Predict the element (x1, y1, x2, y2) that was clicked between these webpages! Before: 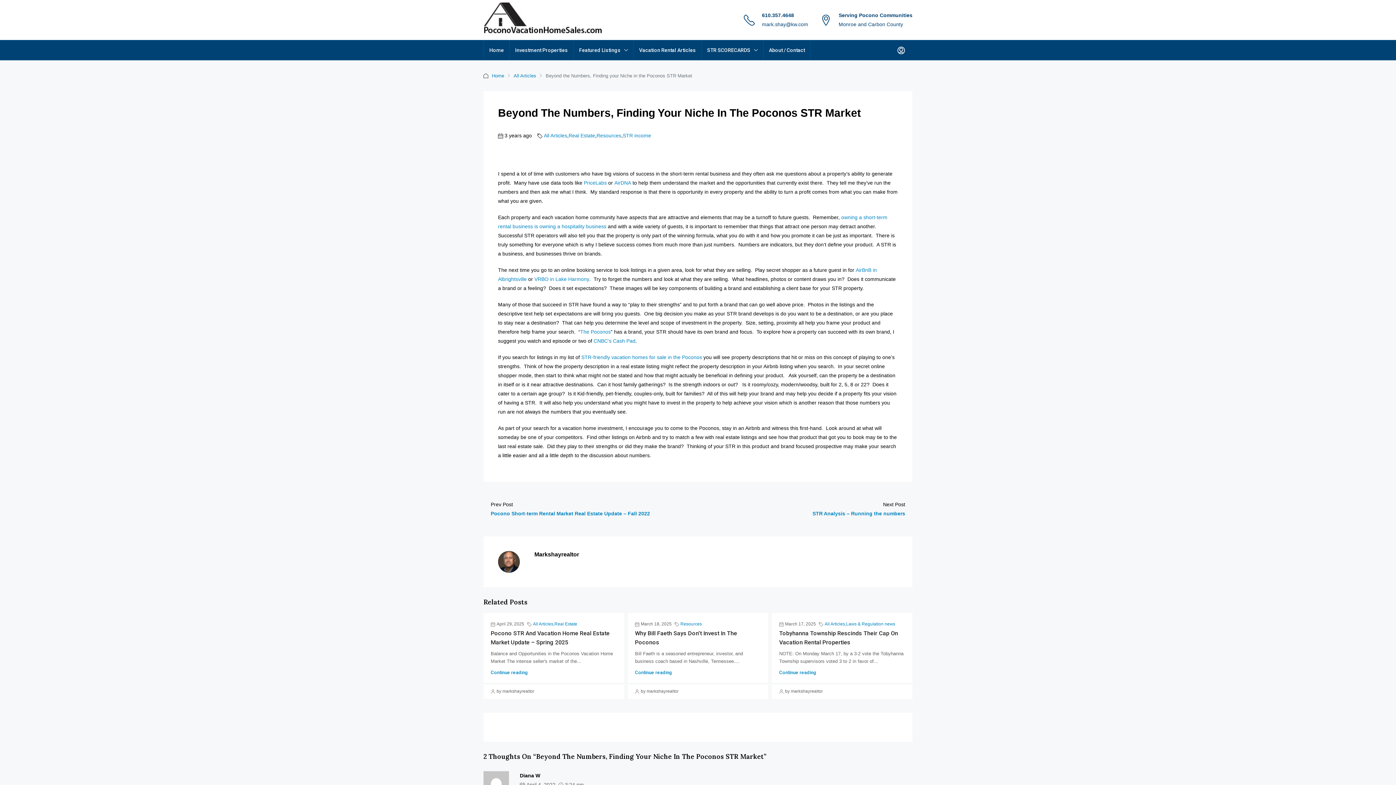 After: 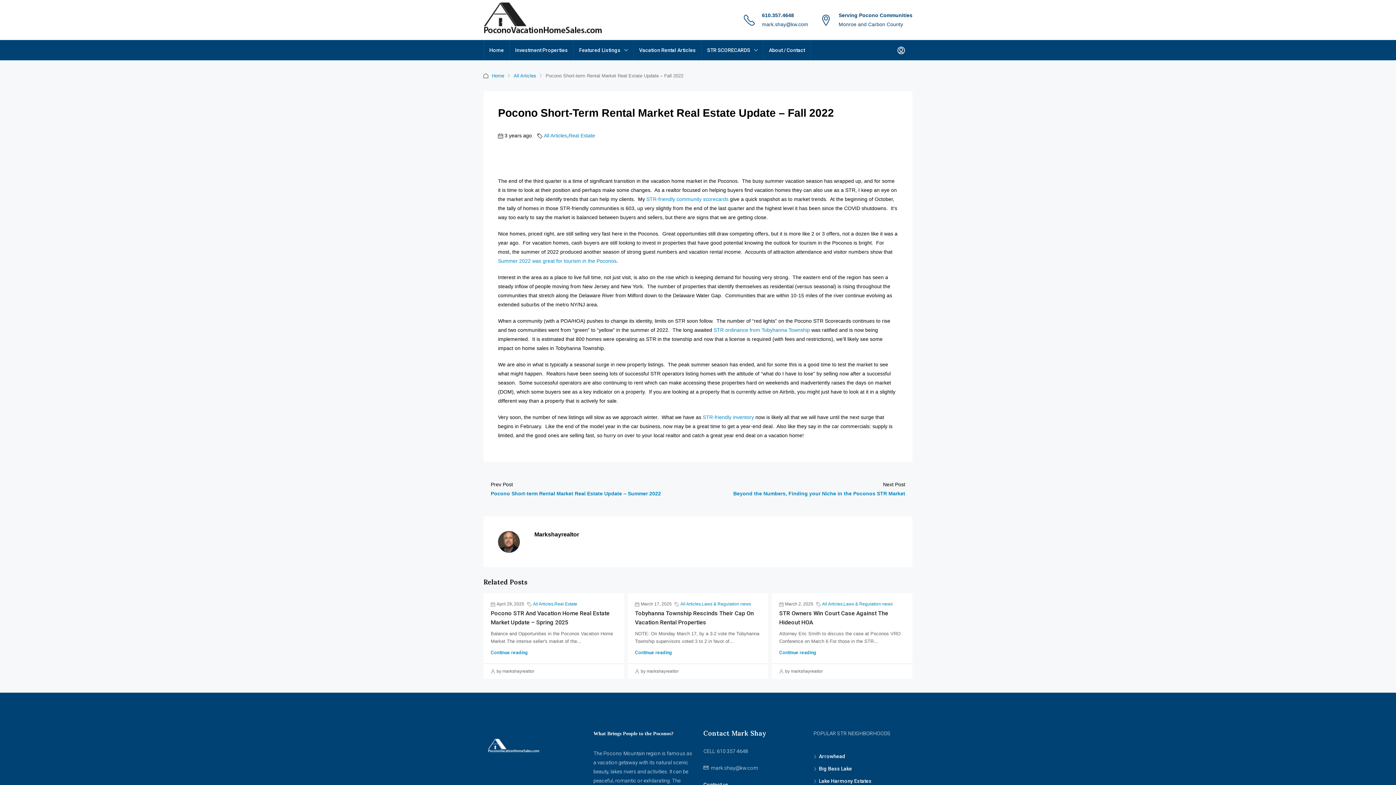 Action: label: Pocono Short-term Rental Market Real Estate Update – Fall 2022 bbox: (490, 510, 650, 516)